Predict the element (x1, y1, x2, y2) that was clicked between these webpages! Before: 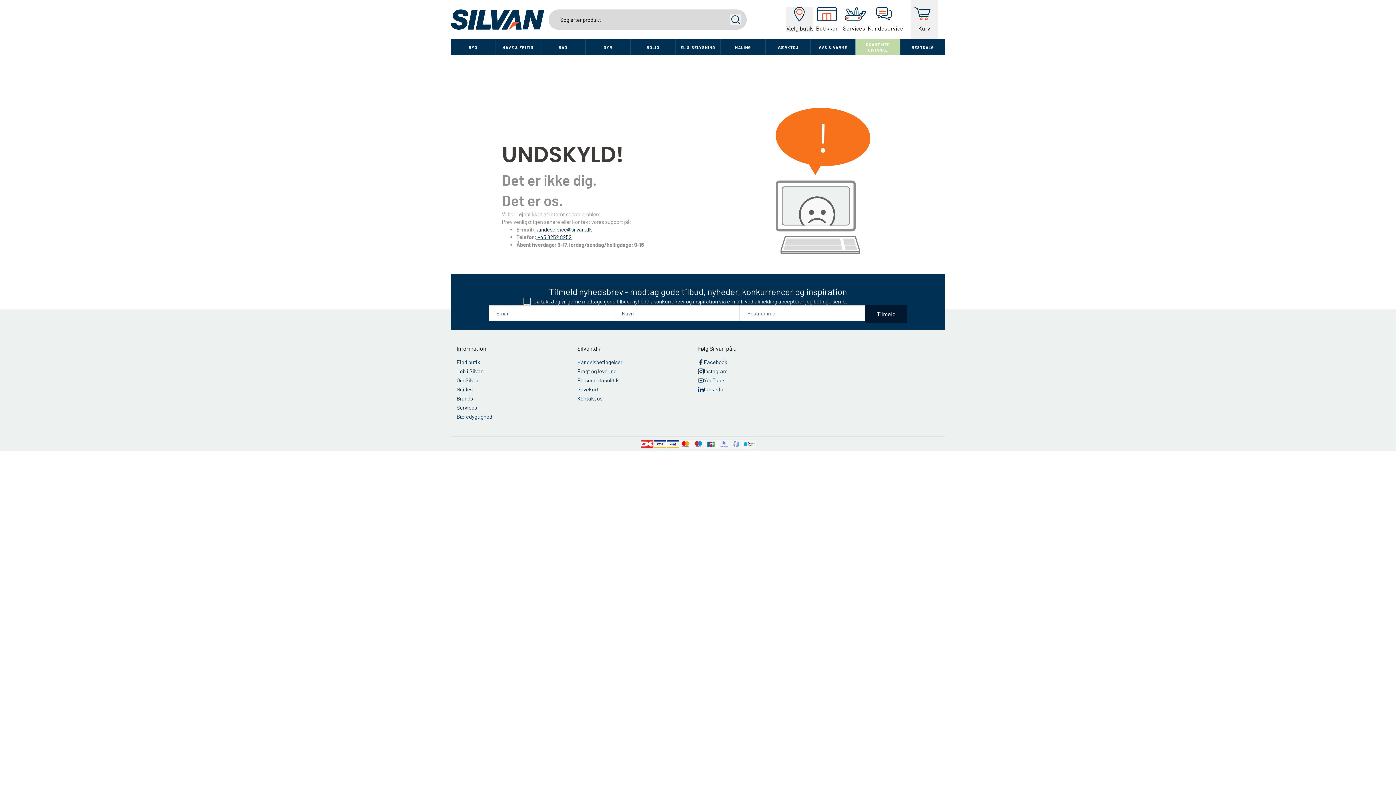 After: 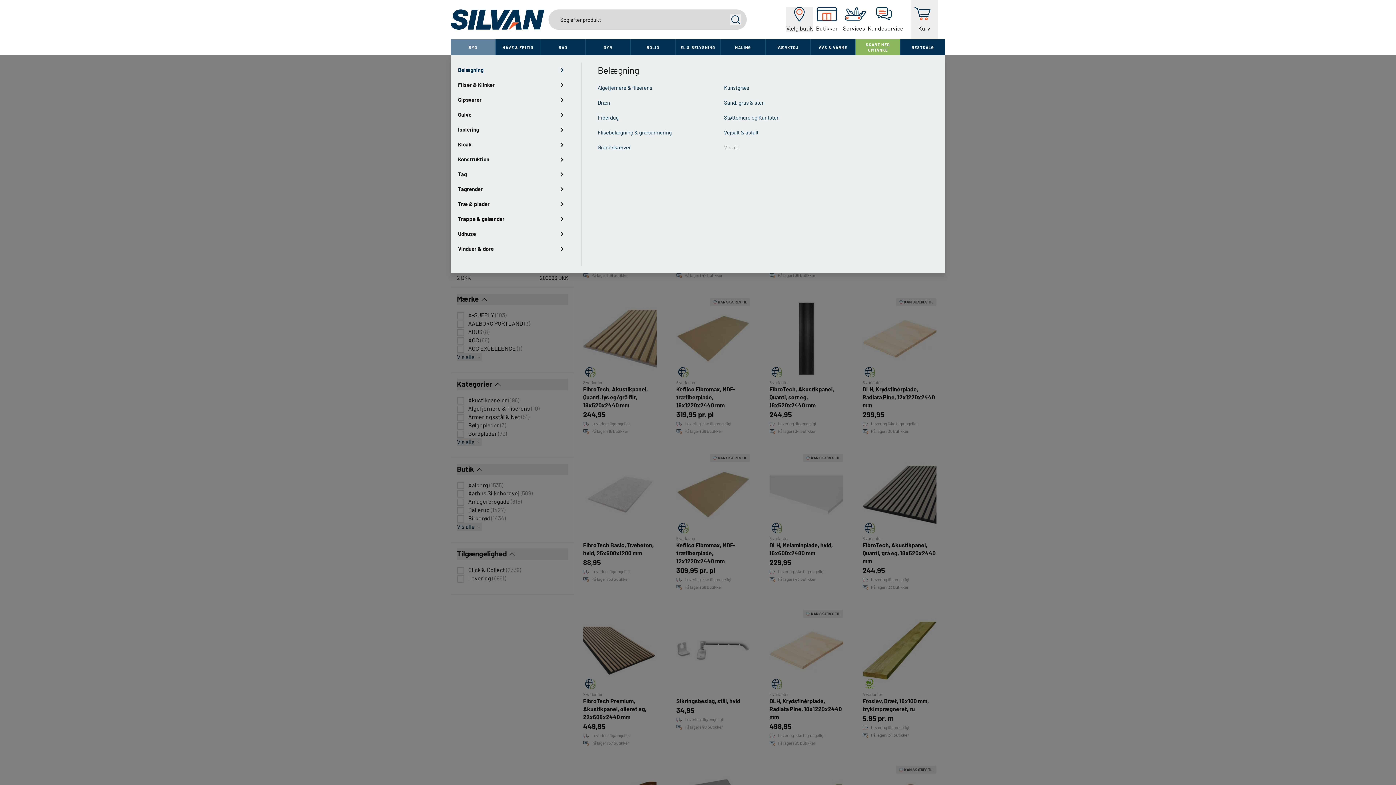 Action: label: BYG bbox: (450, 39, 495, 55)